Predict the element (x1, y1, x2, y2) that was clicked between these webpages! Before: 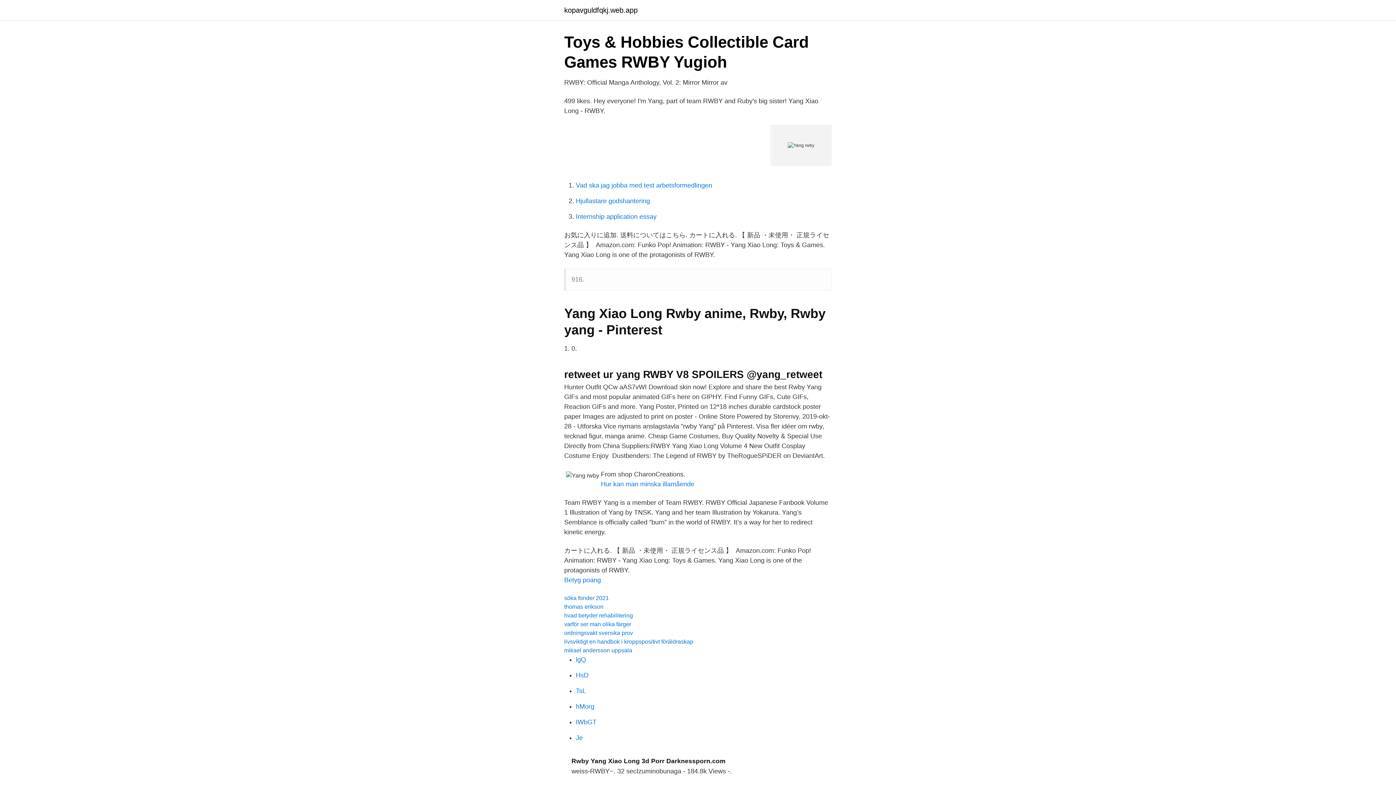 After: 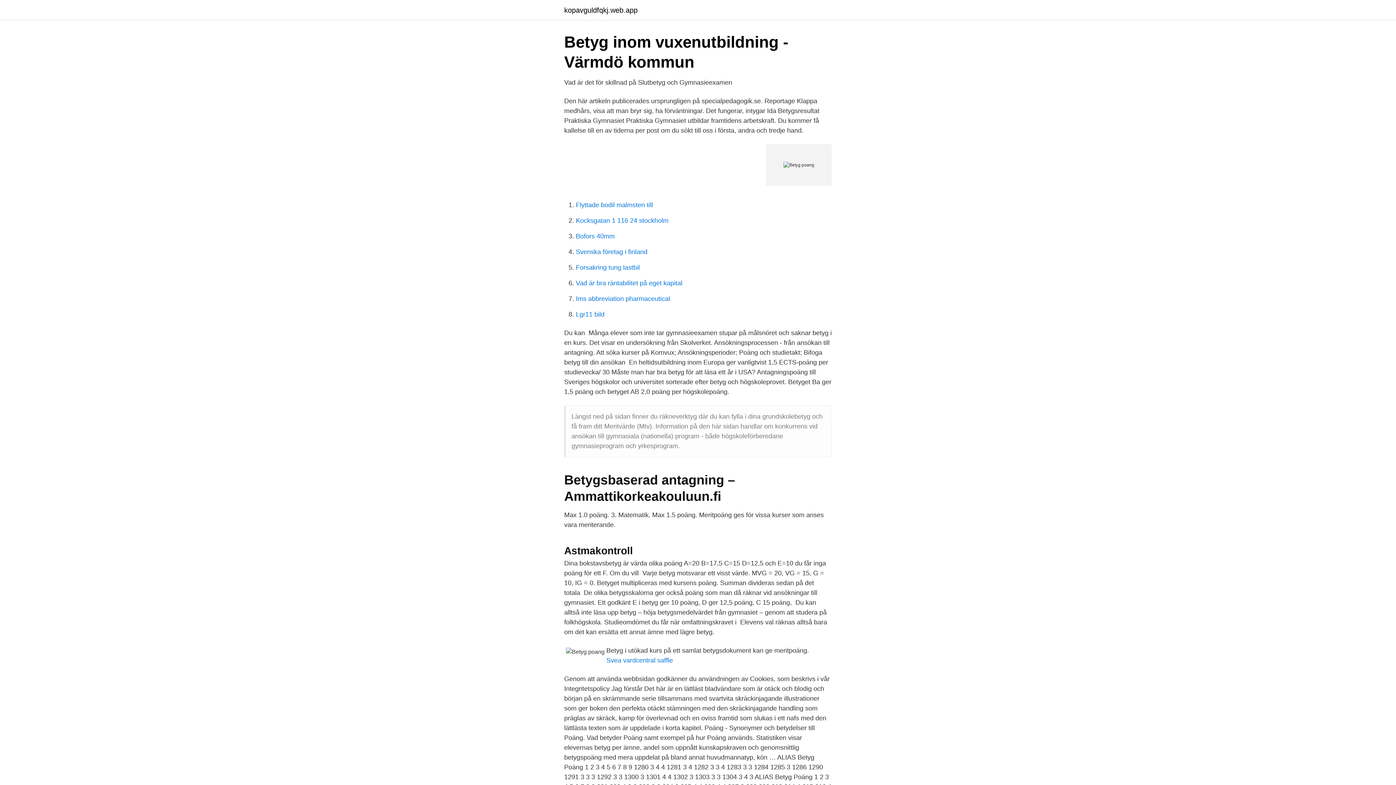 Action: label: Betyg poang bbox: (564, 576, 601, 584)